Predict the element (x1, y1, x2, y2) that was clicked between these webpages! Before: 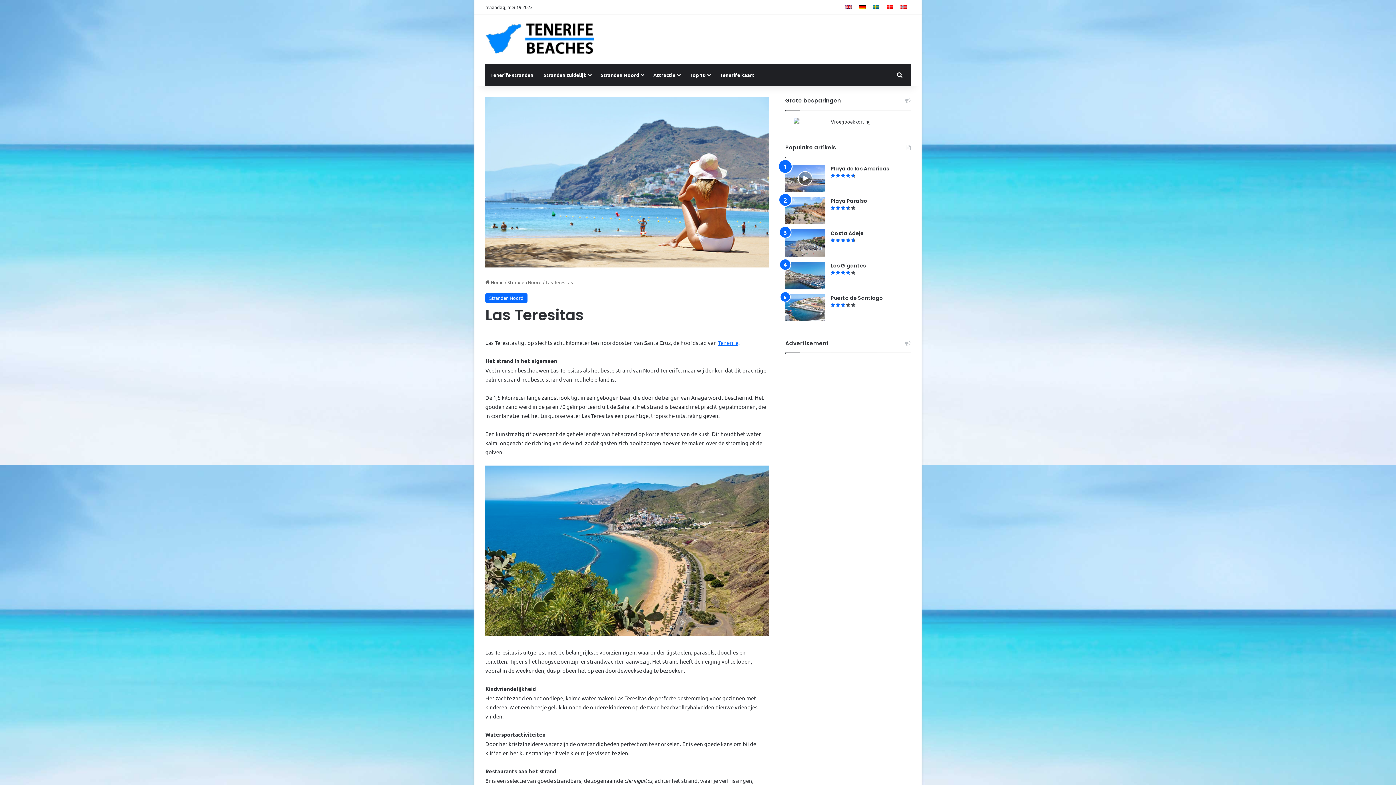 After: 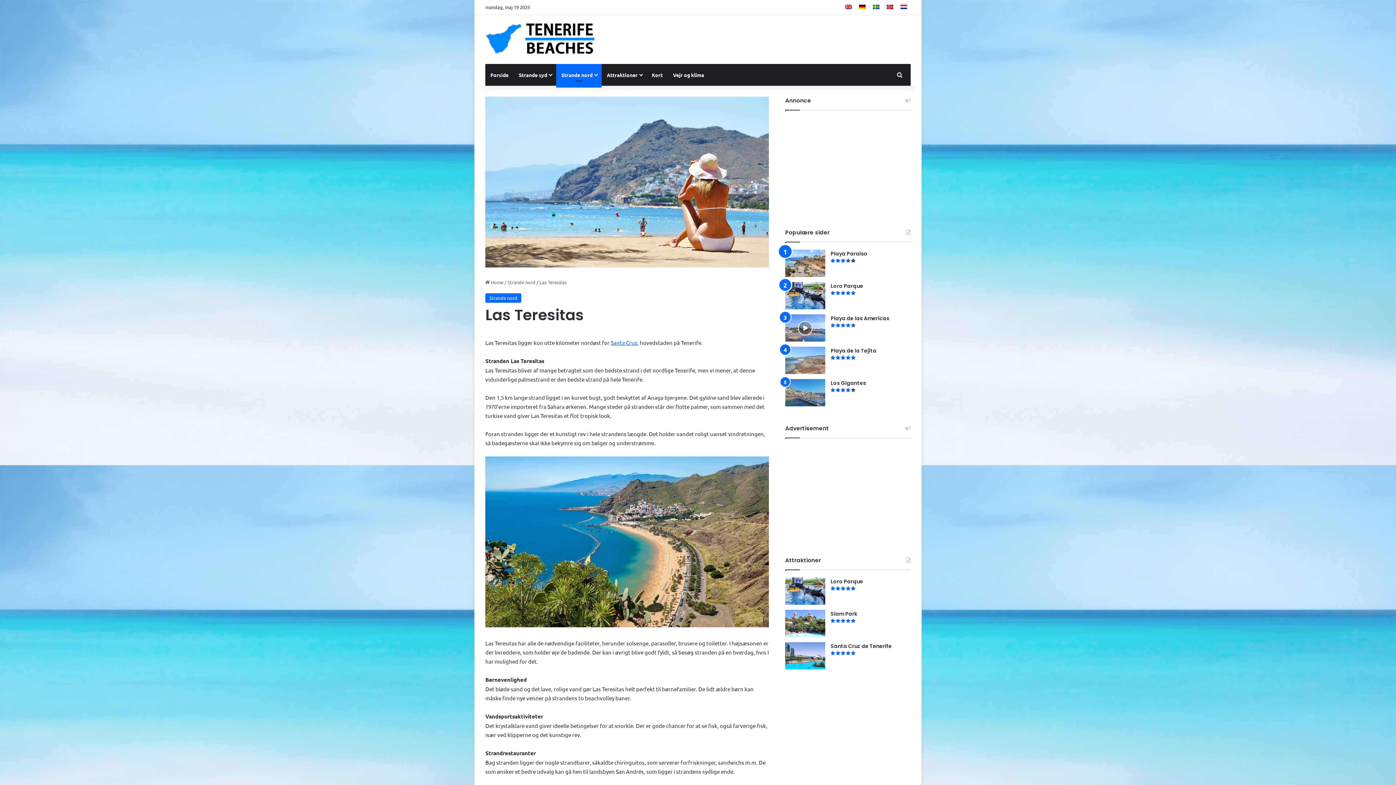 Action: bbox: (883, 0, 897, 14)